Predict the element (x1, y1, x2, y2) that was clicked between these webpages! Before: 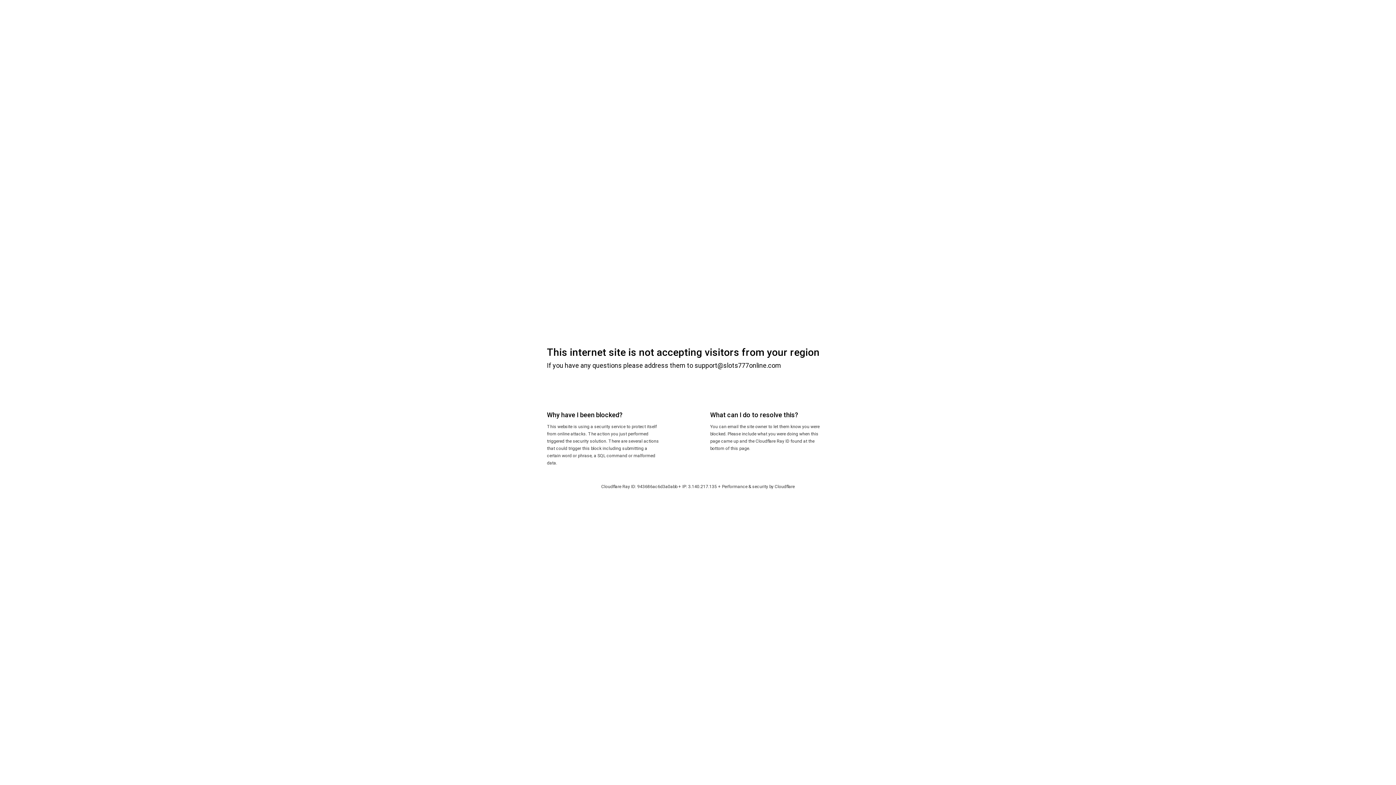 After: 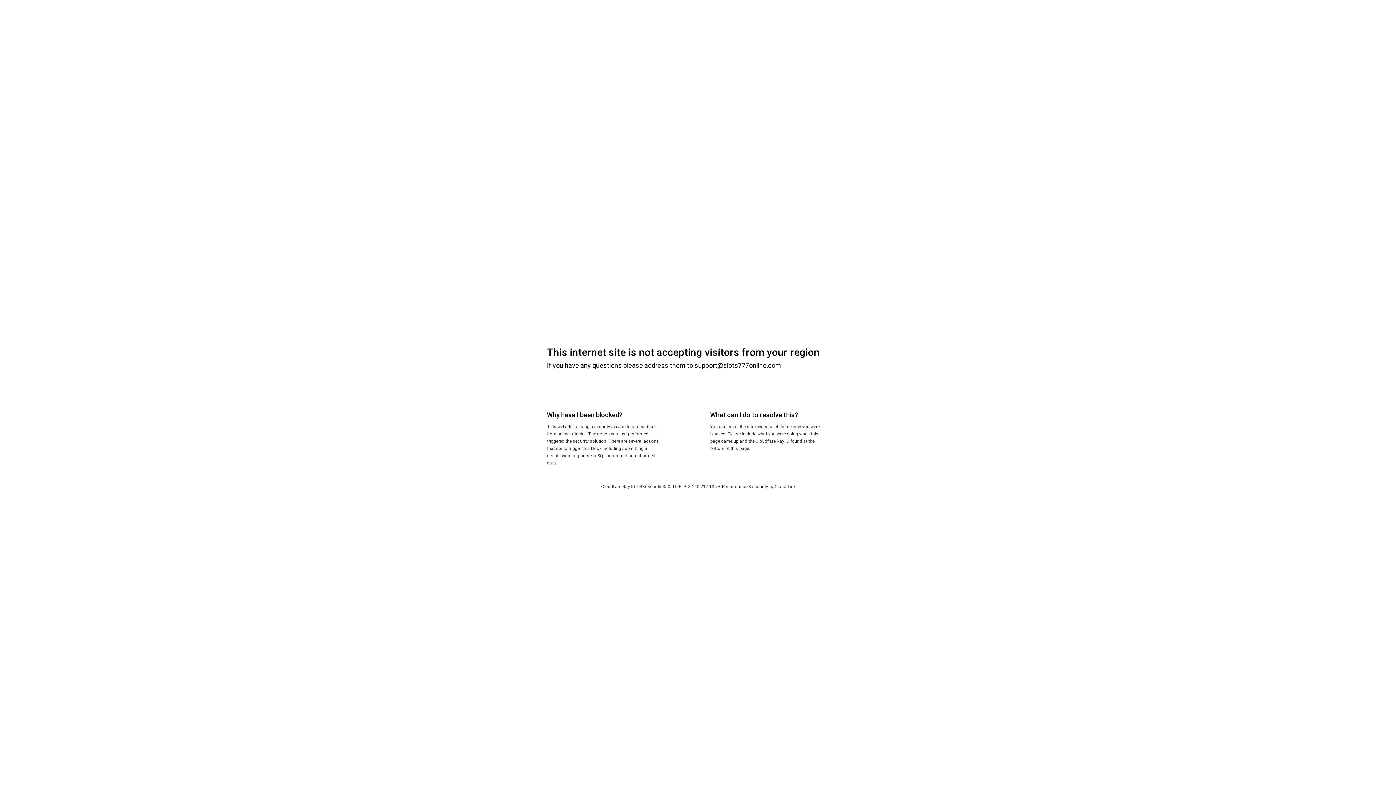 Action: bbox: (774, 484, 794, 489) label: Cloudflare